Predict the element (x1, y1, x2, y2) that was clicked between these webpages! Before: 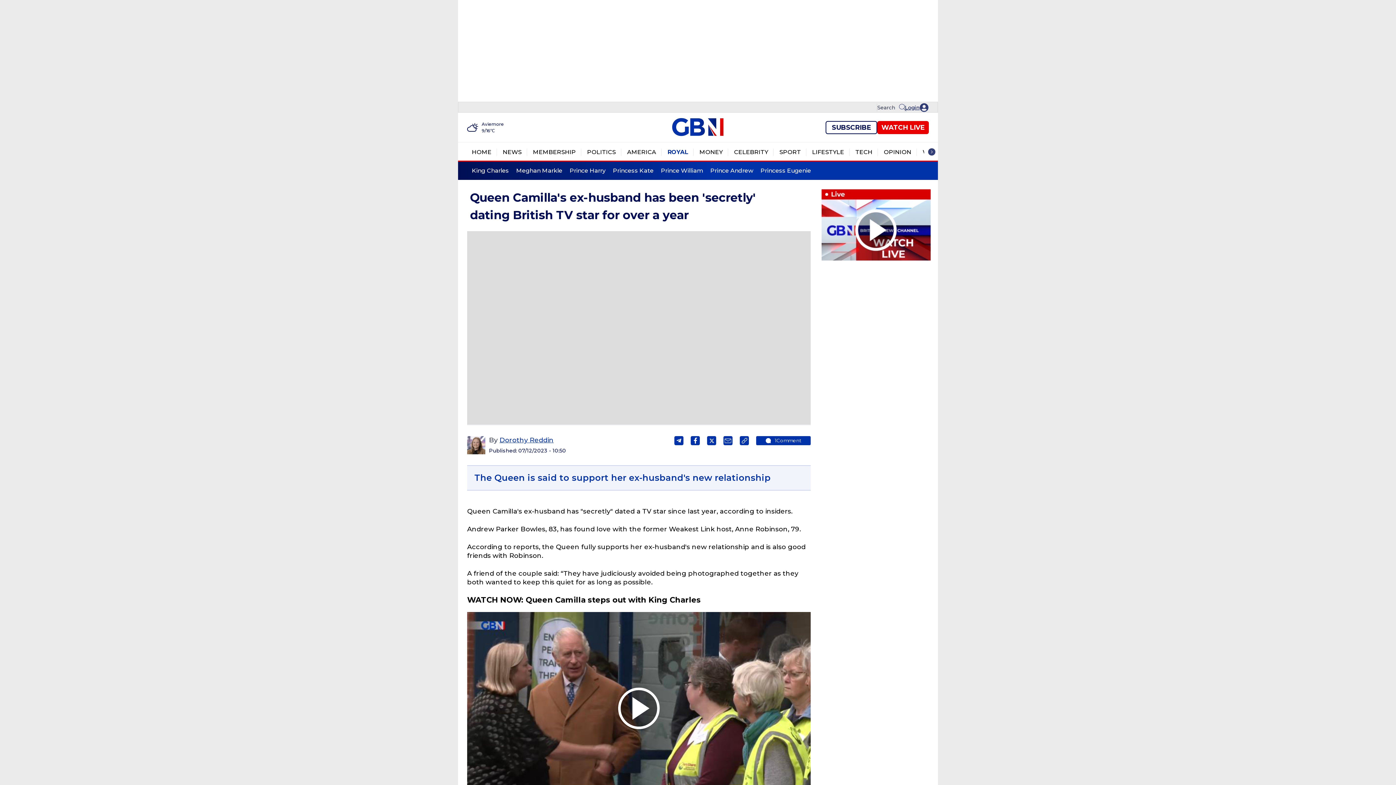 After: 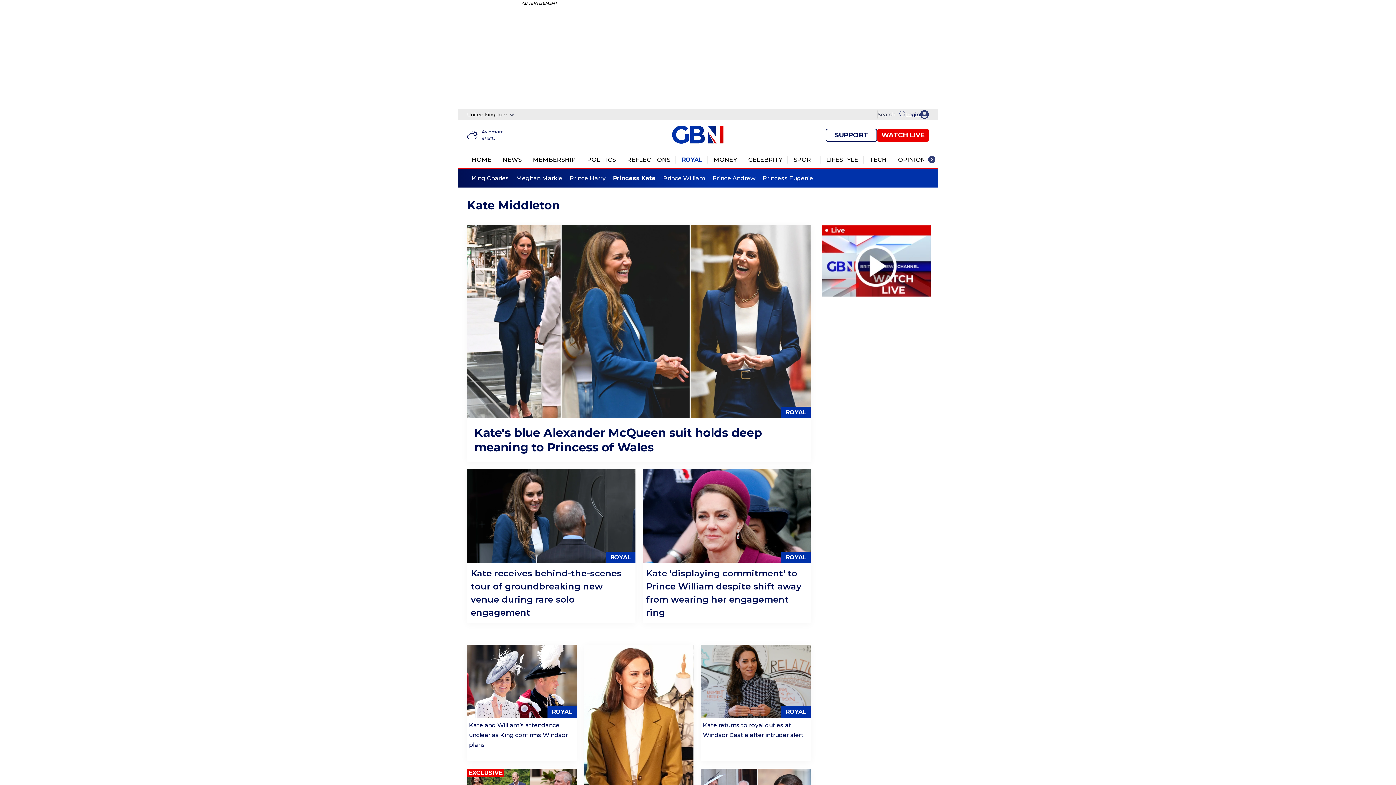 Action: label: Princess Kate bbox: (613, 167, 653, 174)